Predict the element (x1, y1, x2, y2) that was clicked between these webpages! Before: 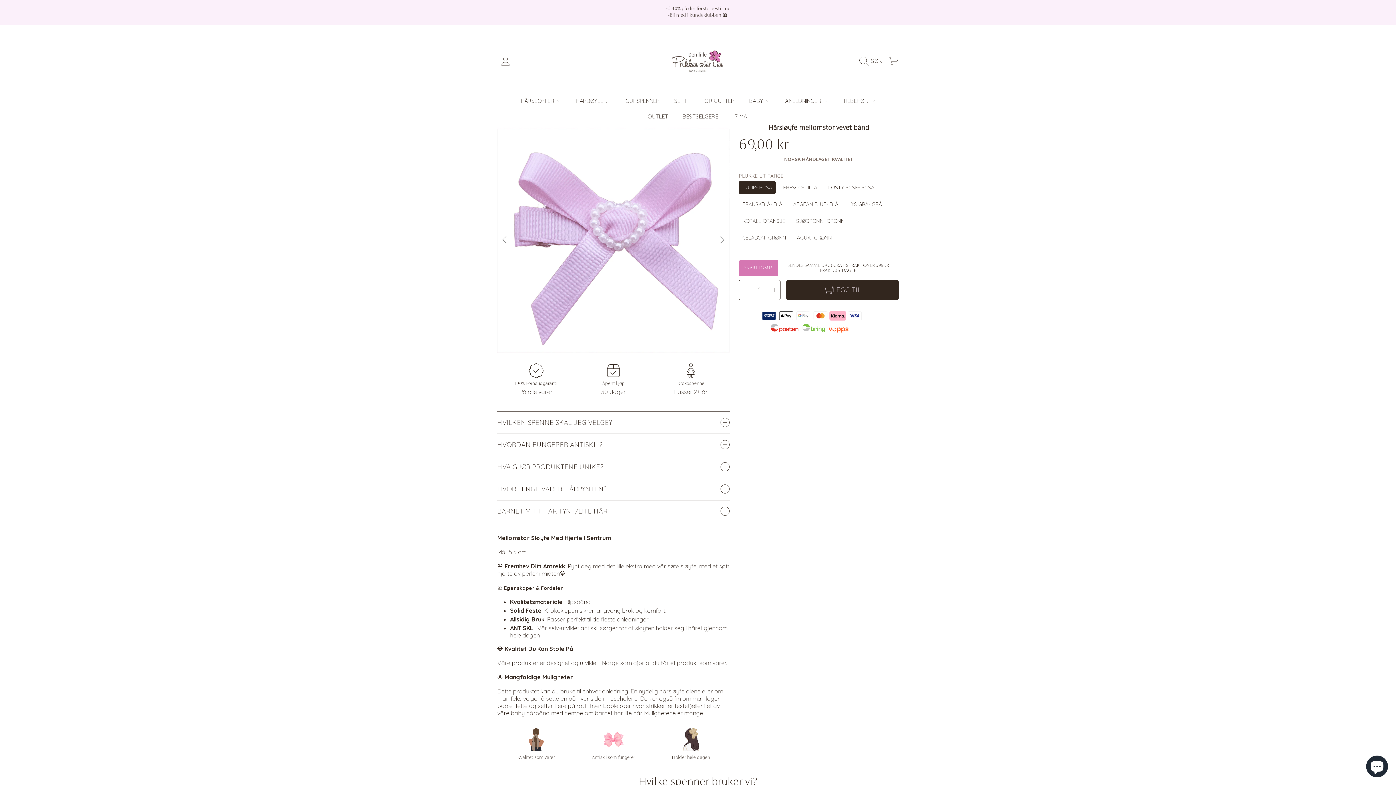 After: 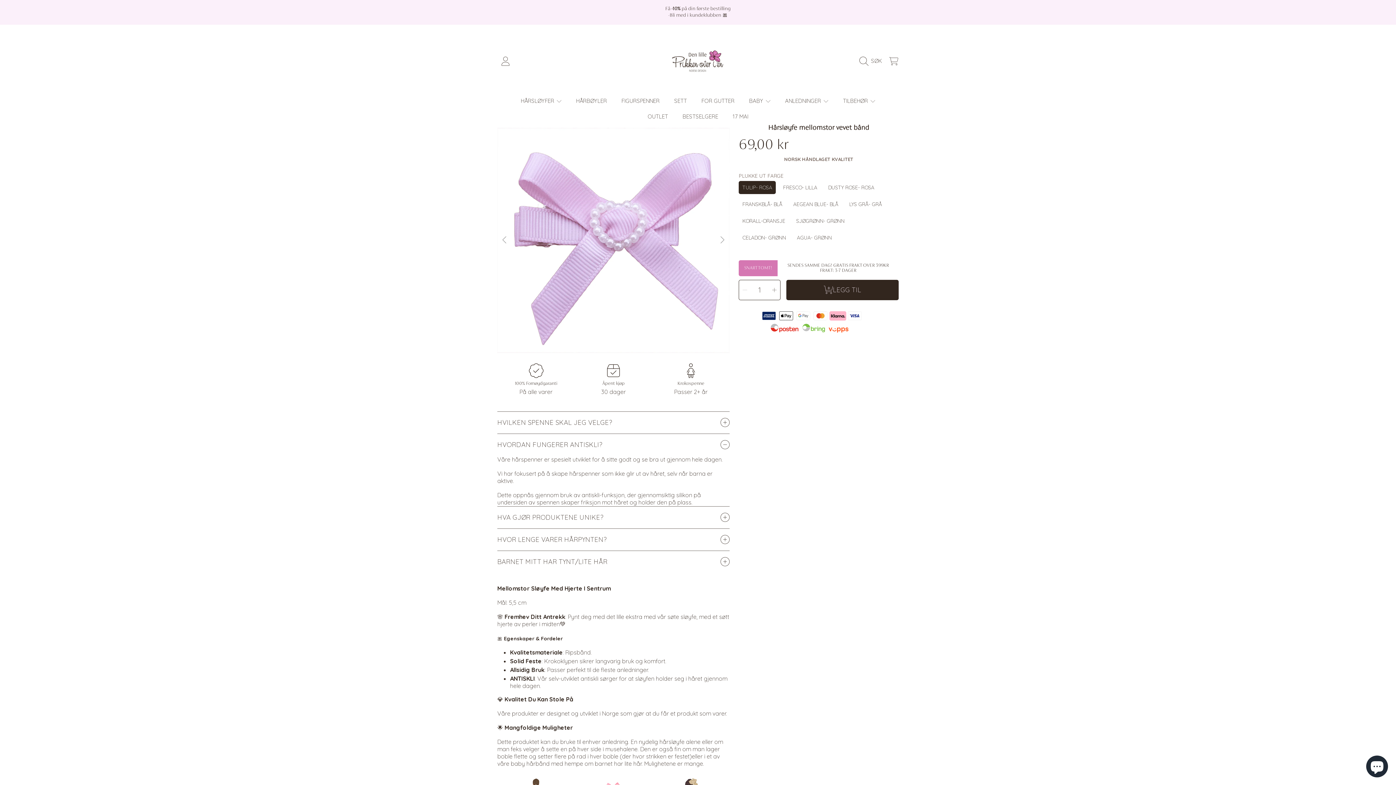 Action: label: HVORDAN FUNGERER ANTISKLI? bbox: (497, 434, 729, 455)